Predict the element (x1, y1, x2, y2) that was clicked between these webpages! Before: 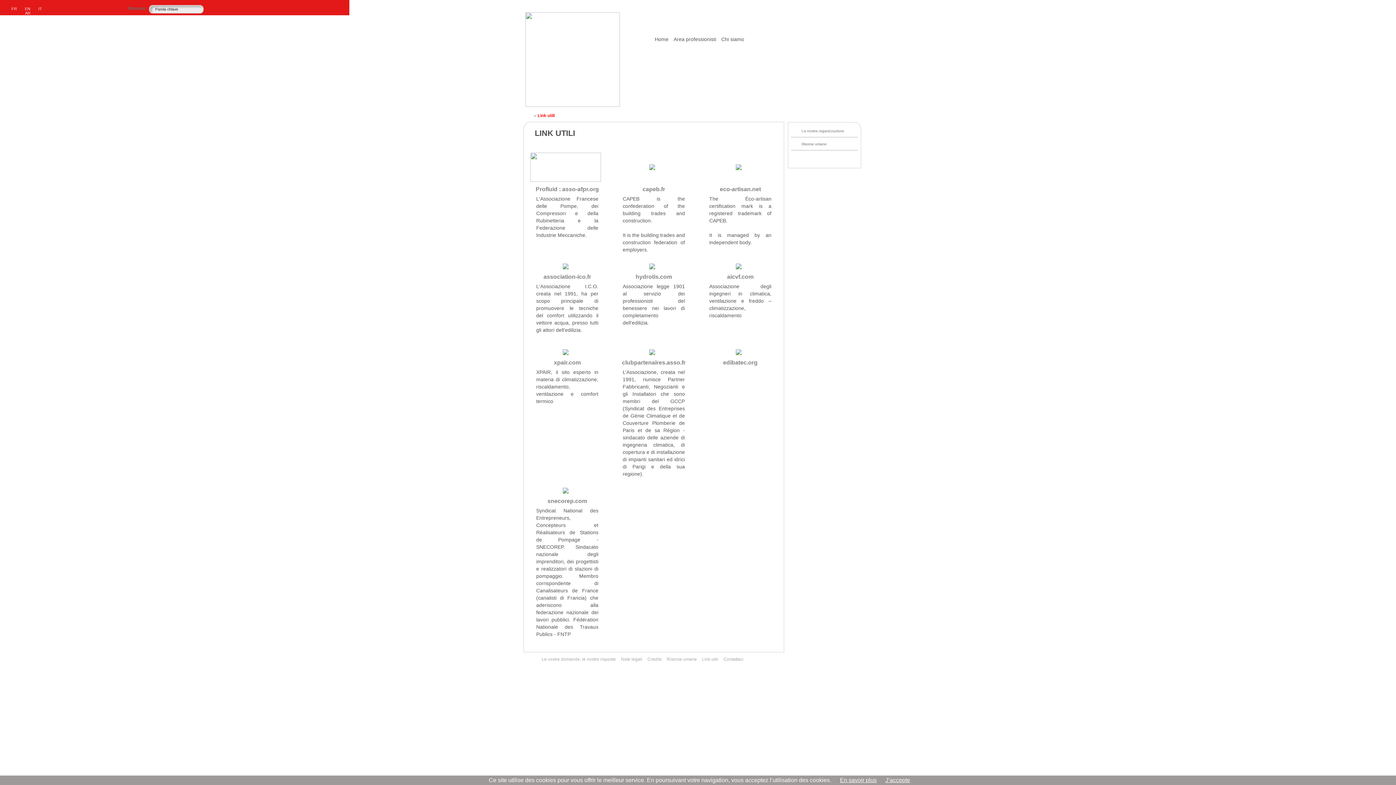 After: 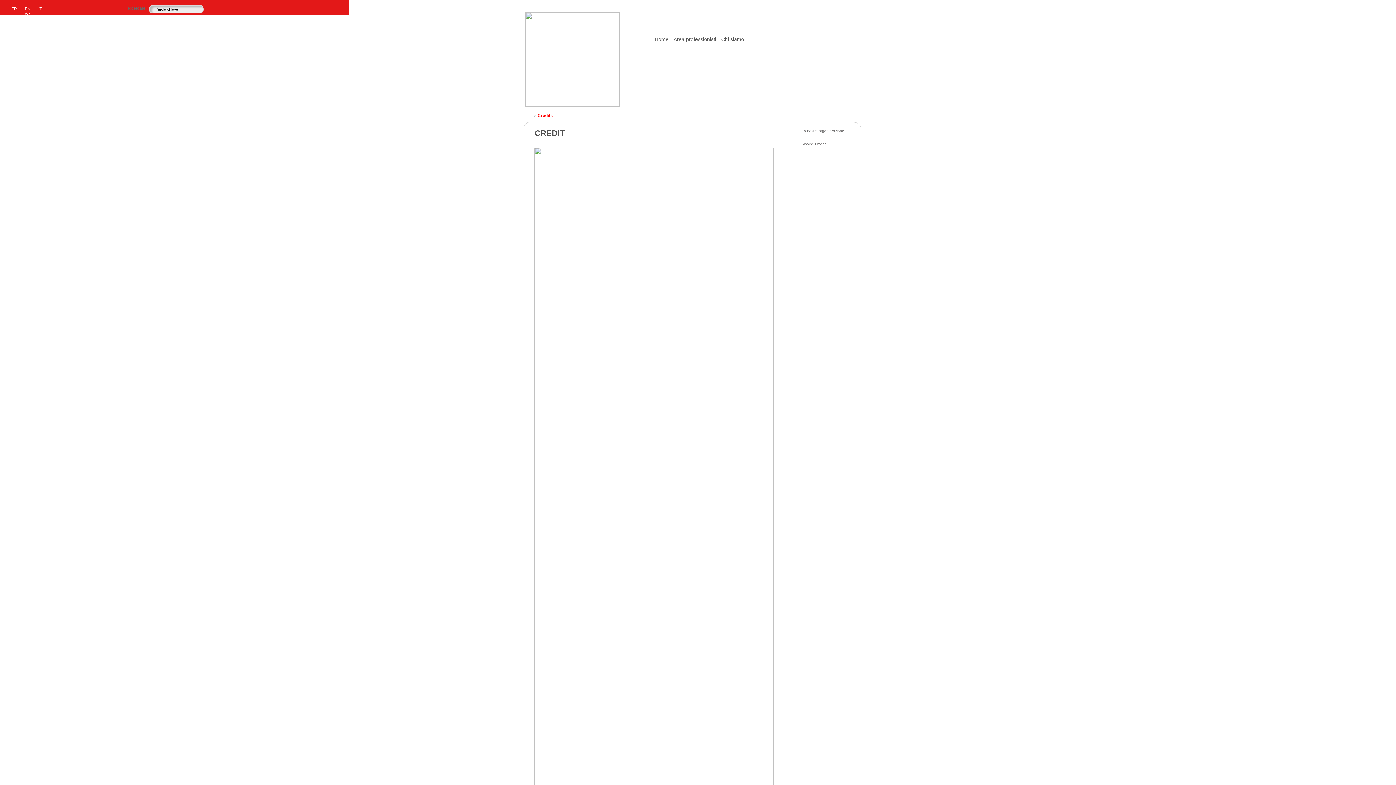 Action: bbox: (645, 656, 664, 662) label: Credits